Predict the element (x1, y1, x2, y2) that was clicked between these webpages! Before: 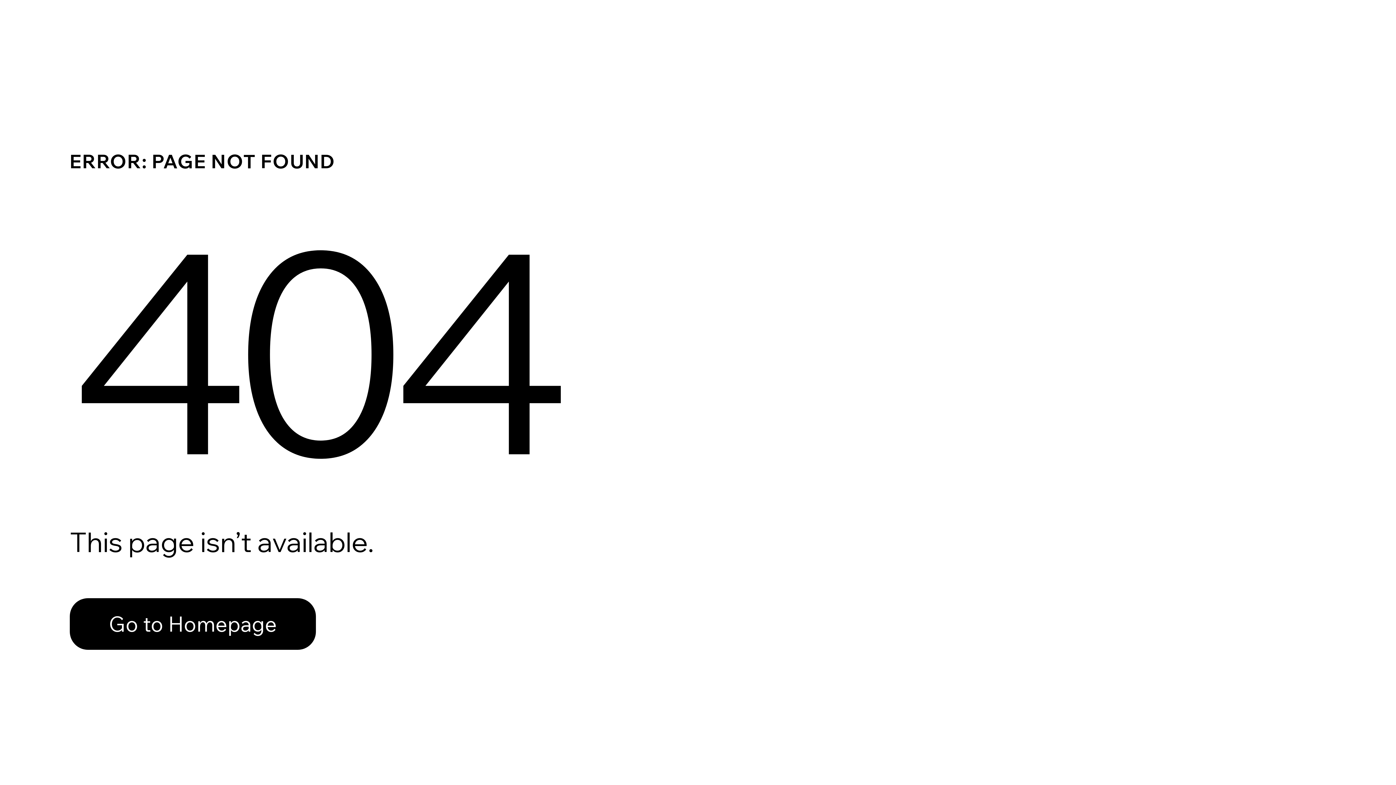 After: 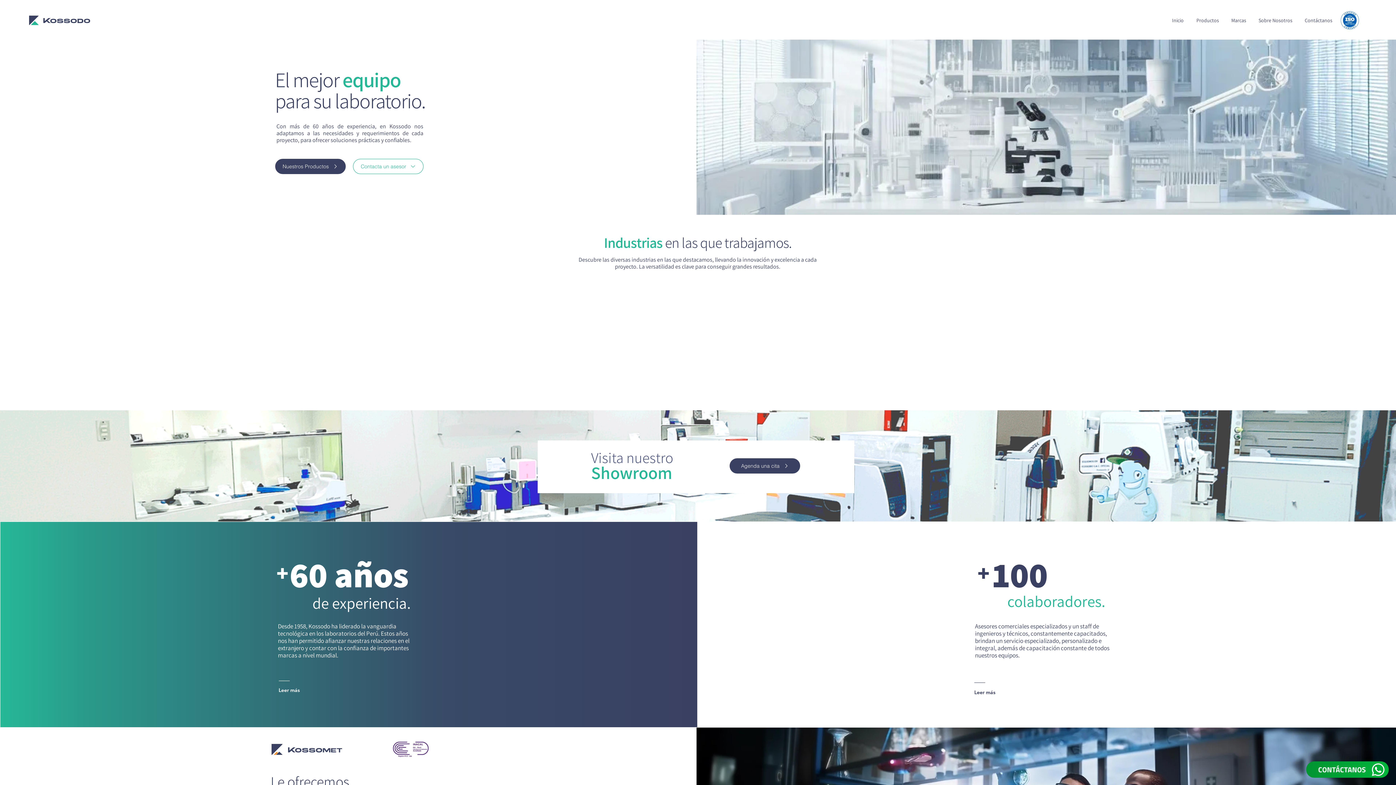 Action: bbox: (69, 598, 316, 650) label: Go to Homepage